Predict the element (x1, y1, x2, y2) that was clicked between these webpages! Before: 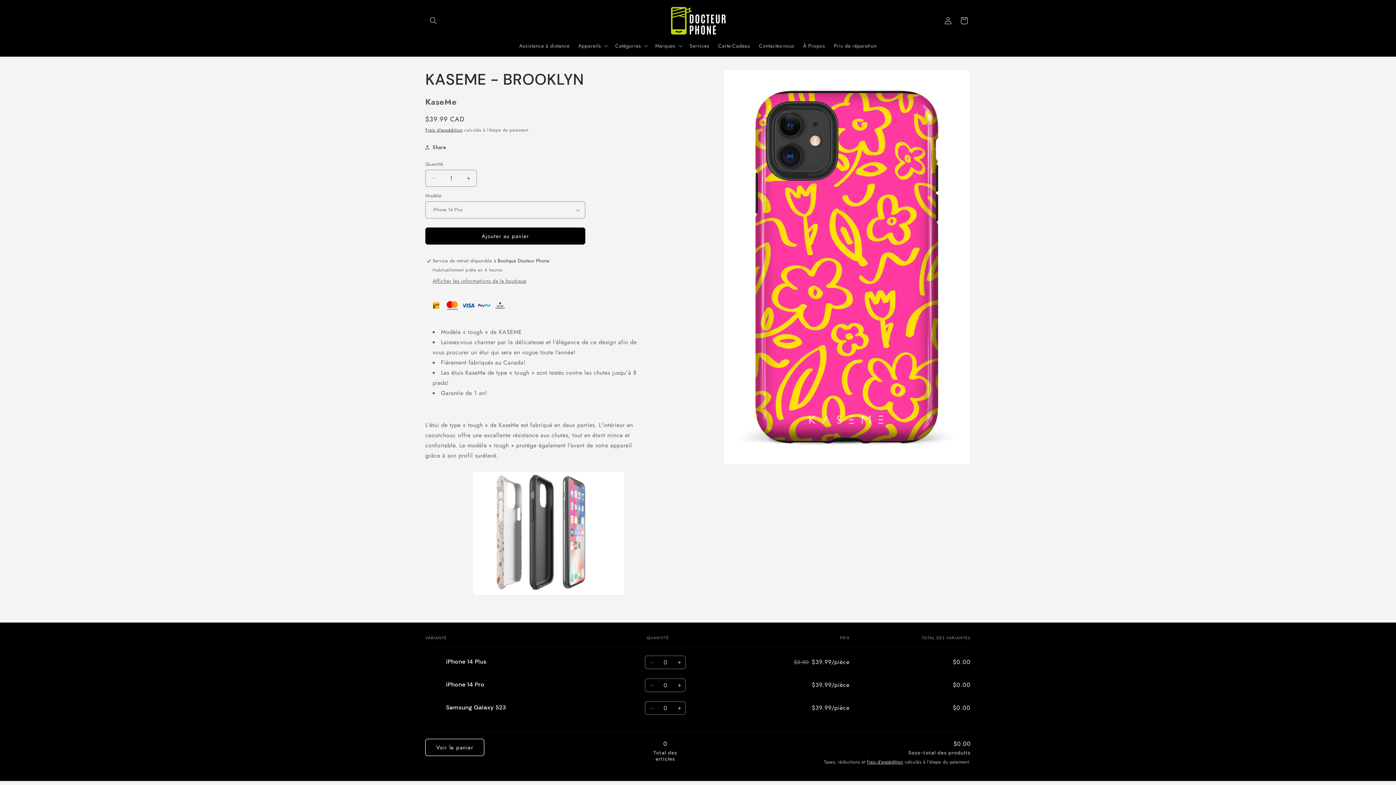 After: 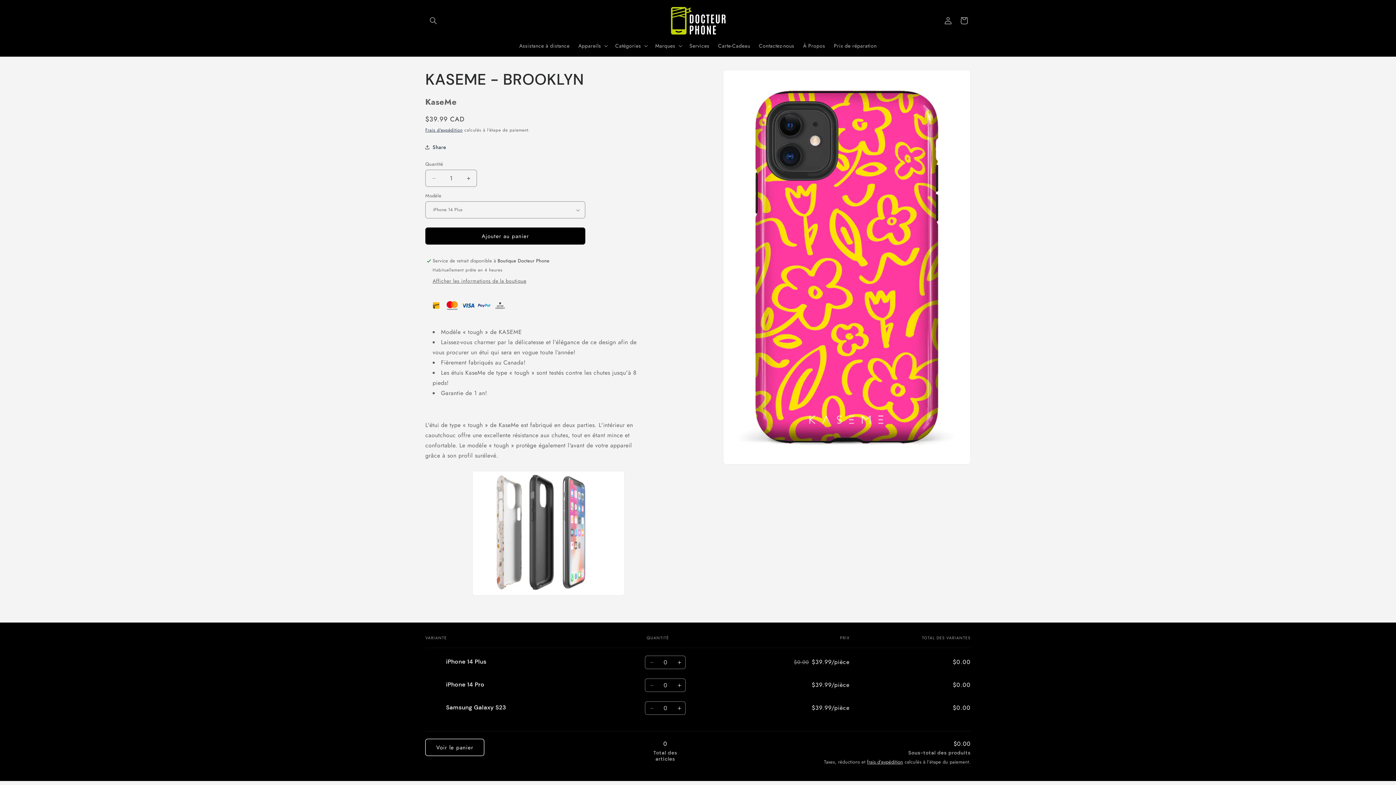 Action: label: Réduire la quantité de iPhone 14 Pro bbox: (645, 679, 658, 692)